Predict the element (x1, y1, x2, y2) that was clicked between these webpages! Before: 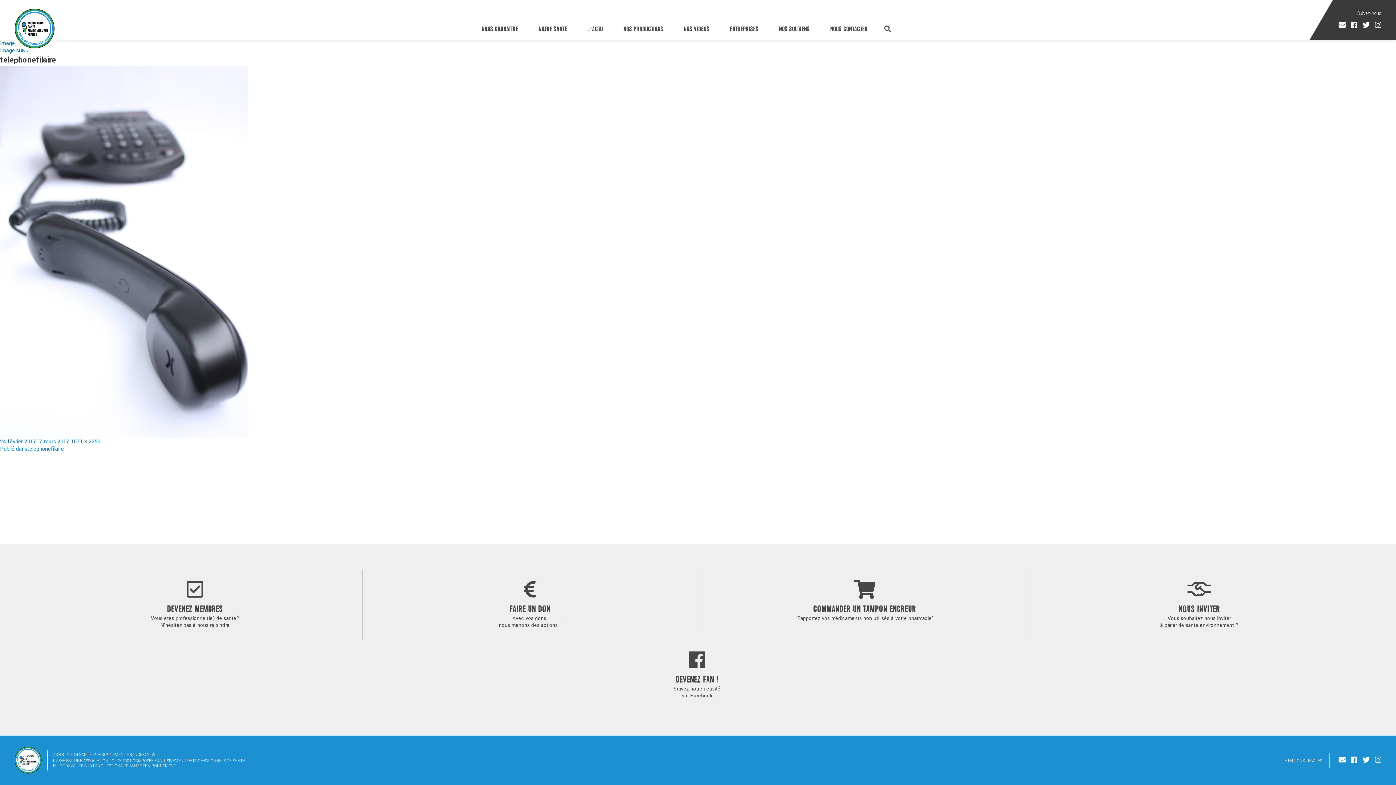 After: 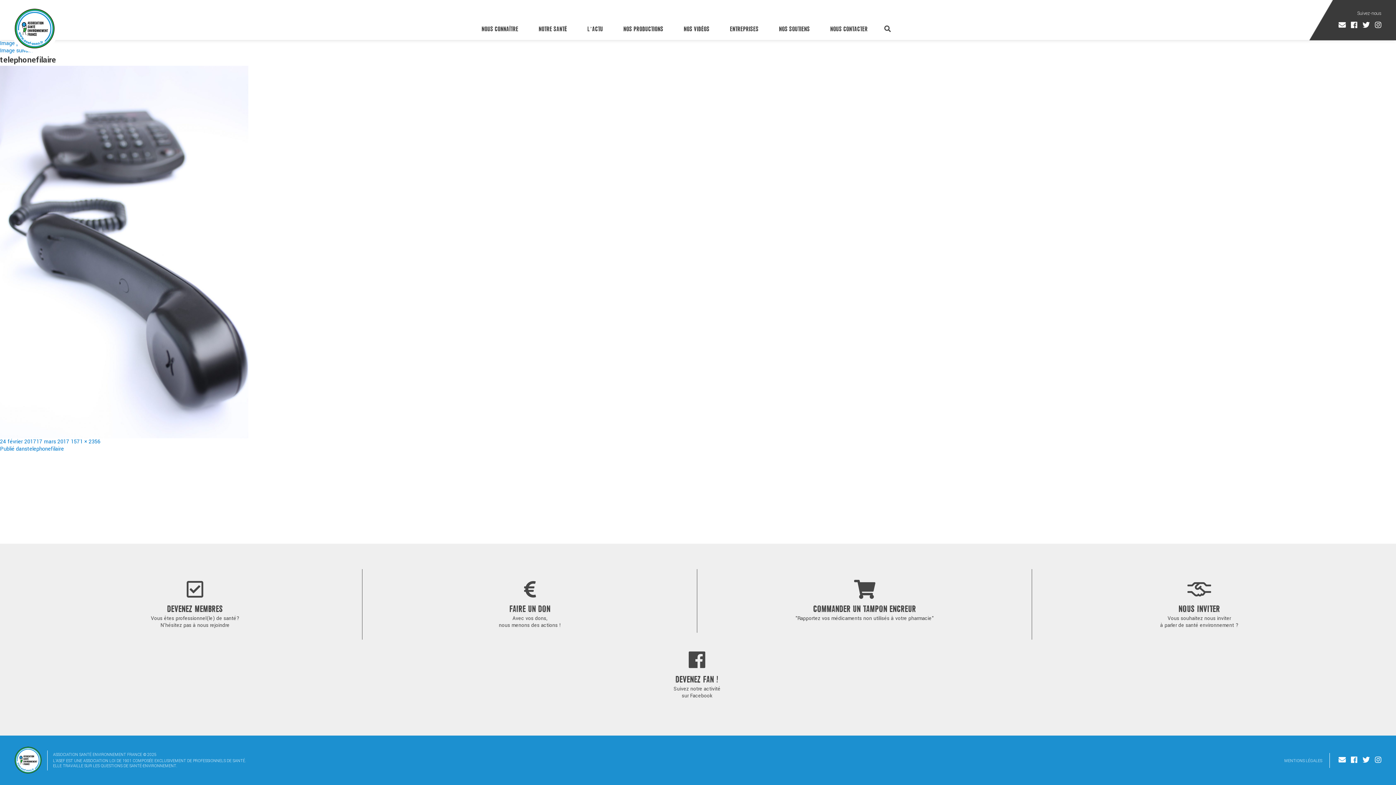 Action: bbox: (0, 438, 69, 445) label: 24 février 201717 mars 2017